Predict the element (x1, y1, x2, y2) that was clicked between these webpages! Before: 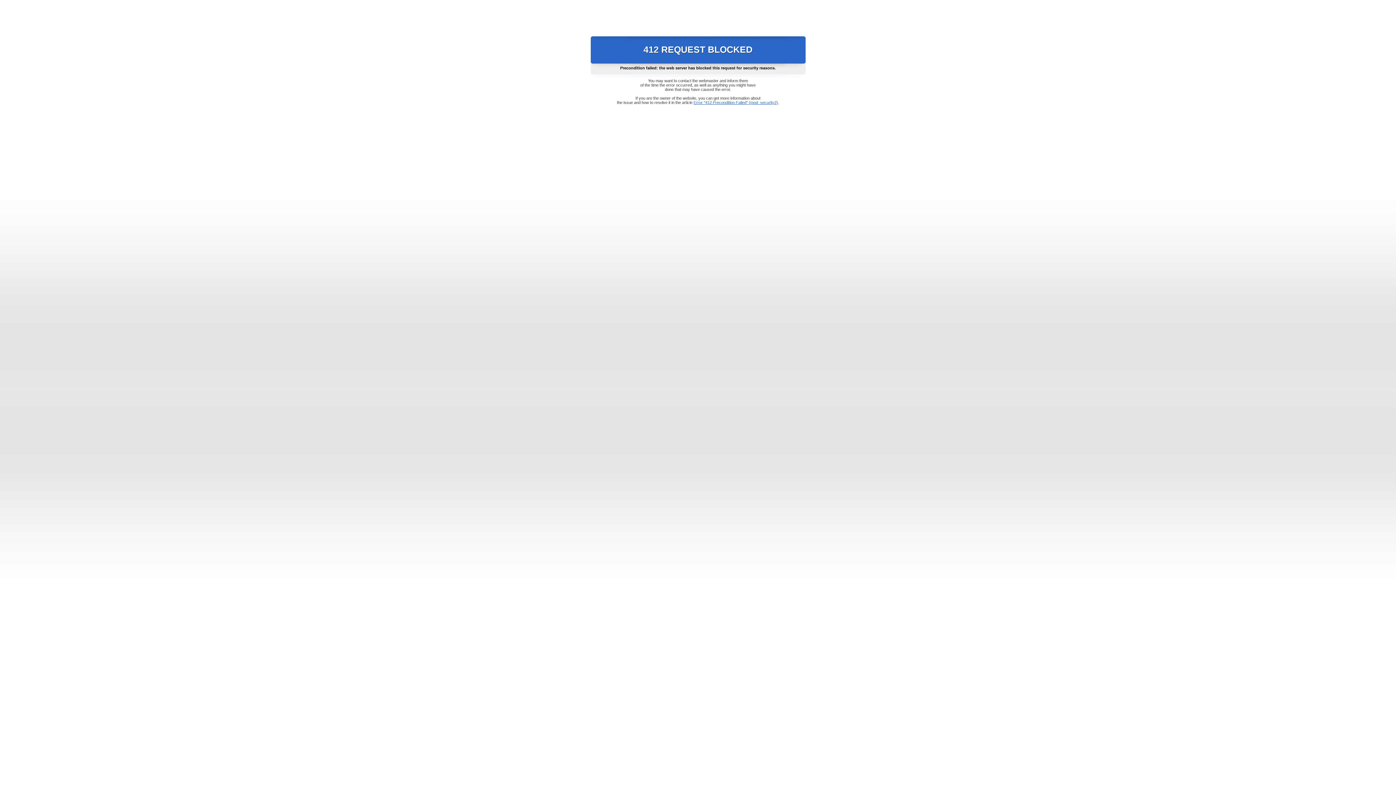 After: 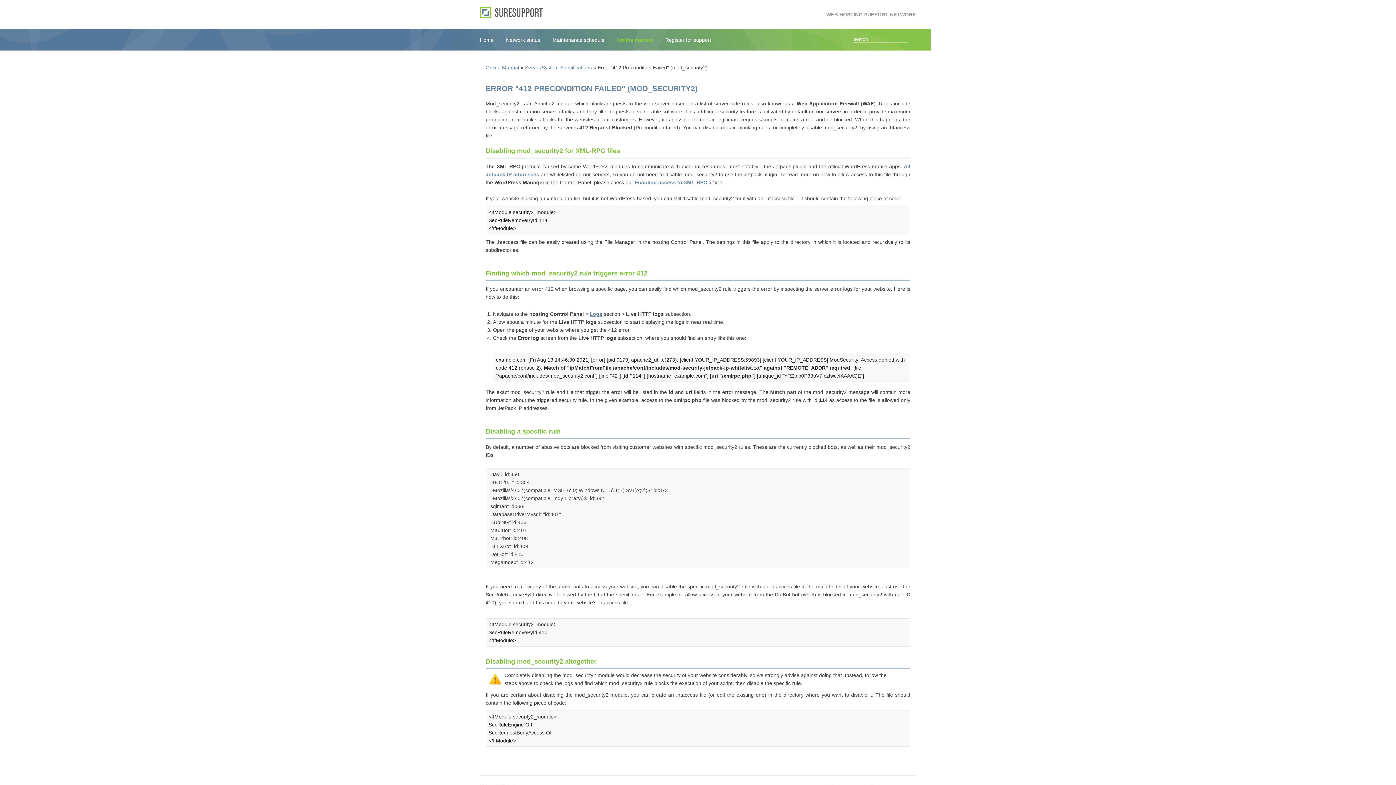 Action: label: Error "412 Precondition Failed" (mod_security2) bbox: (693, 100, 778, 104)